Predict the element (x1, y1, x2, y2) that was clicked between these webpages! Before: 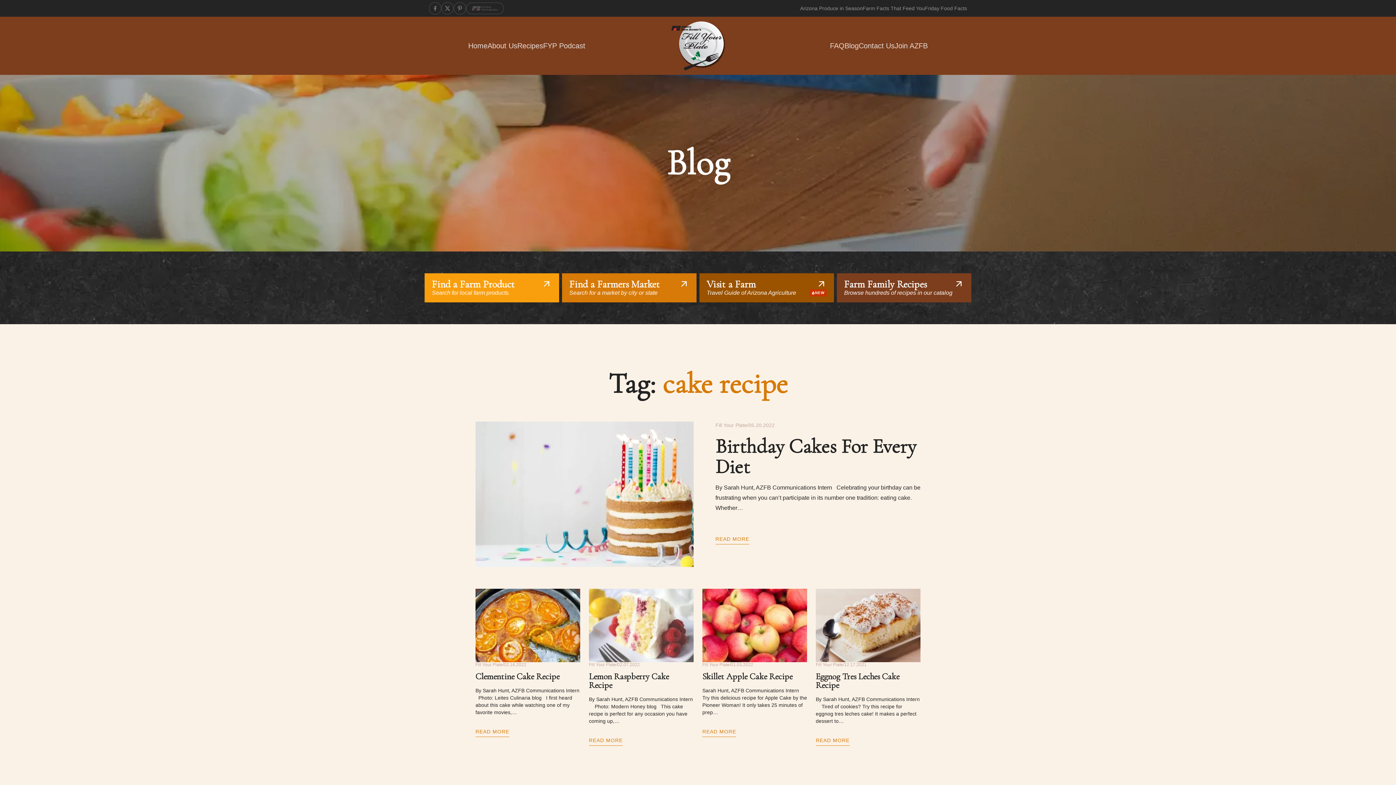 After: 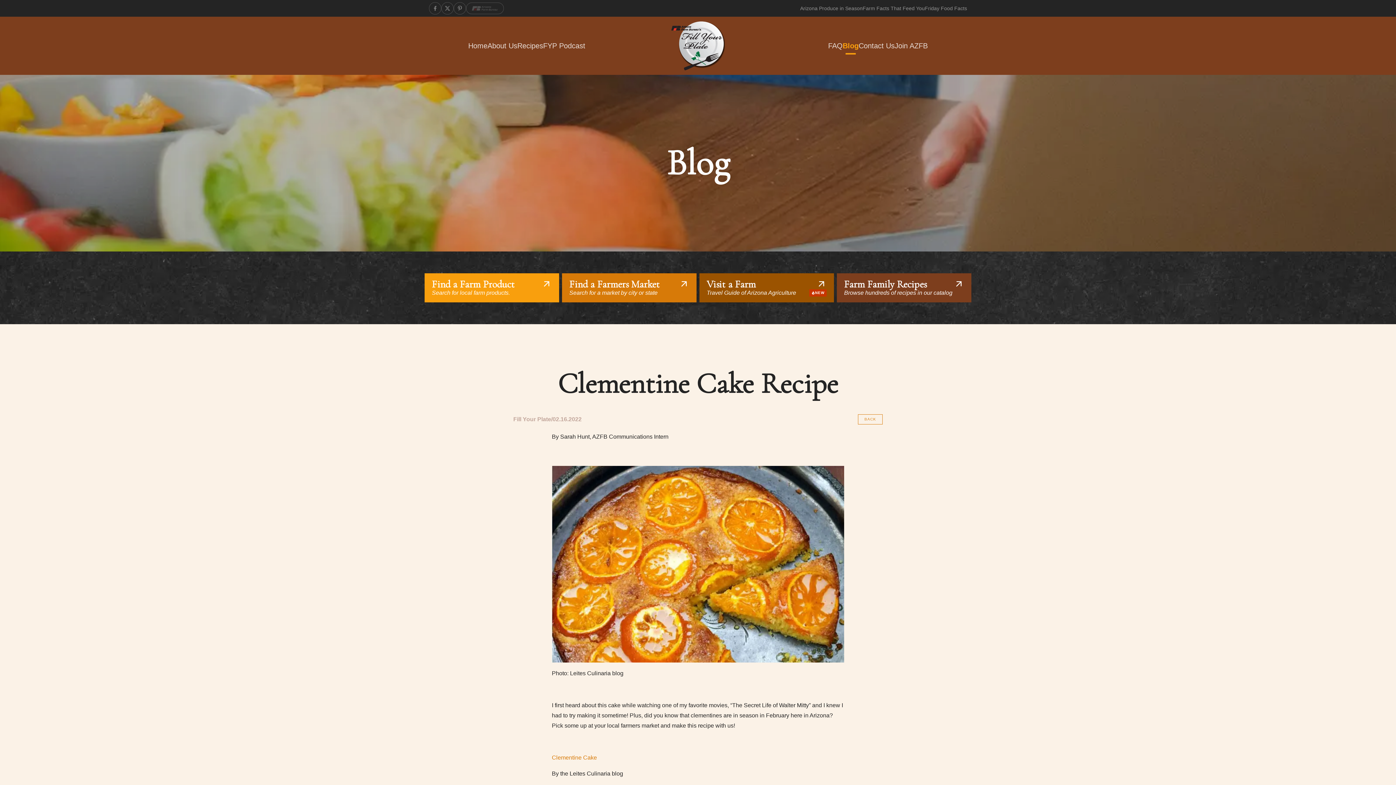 Action: bbox: (475, 729, 509, 734) label: Clementine Cake Recipe